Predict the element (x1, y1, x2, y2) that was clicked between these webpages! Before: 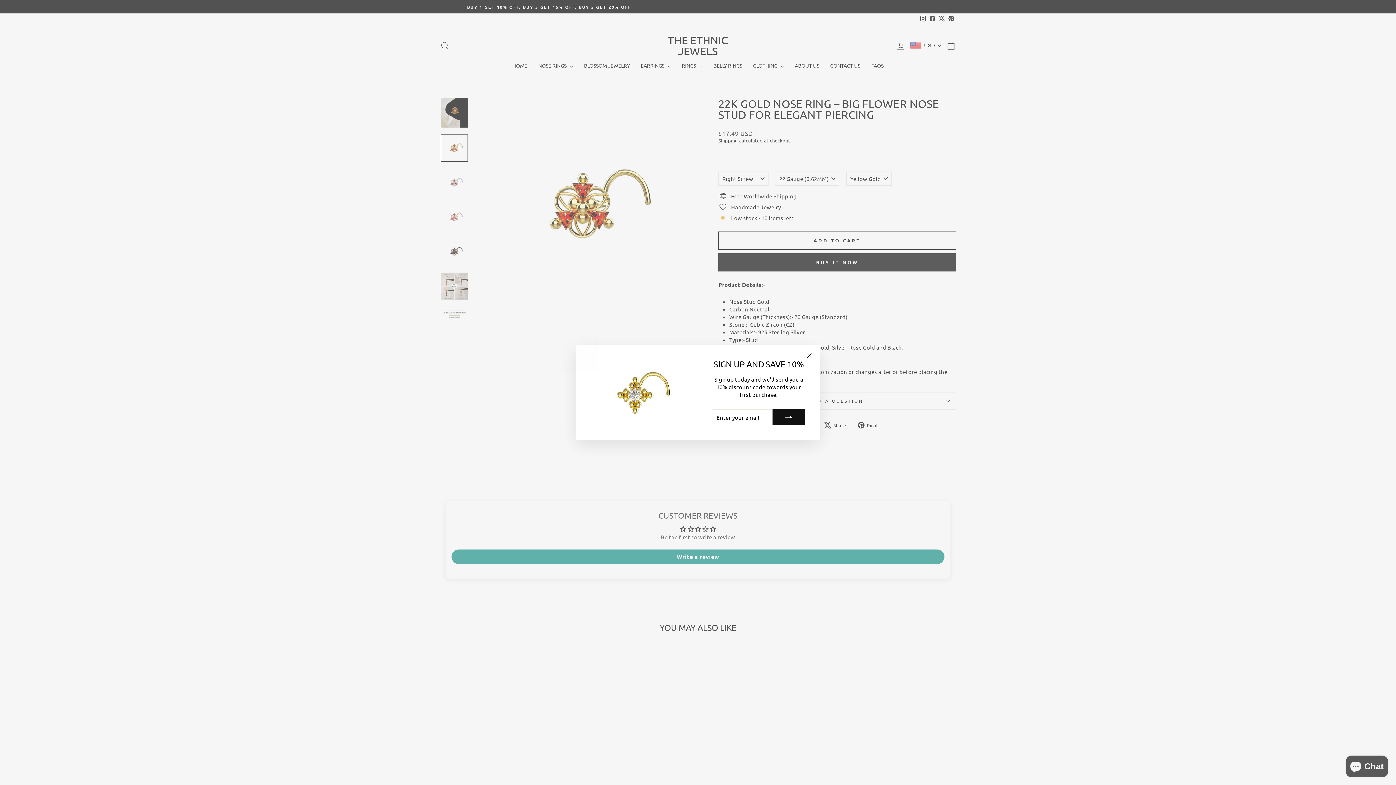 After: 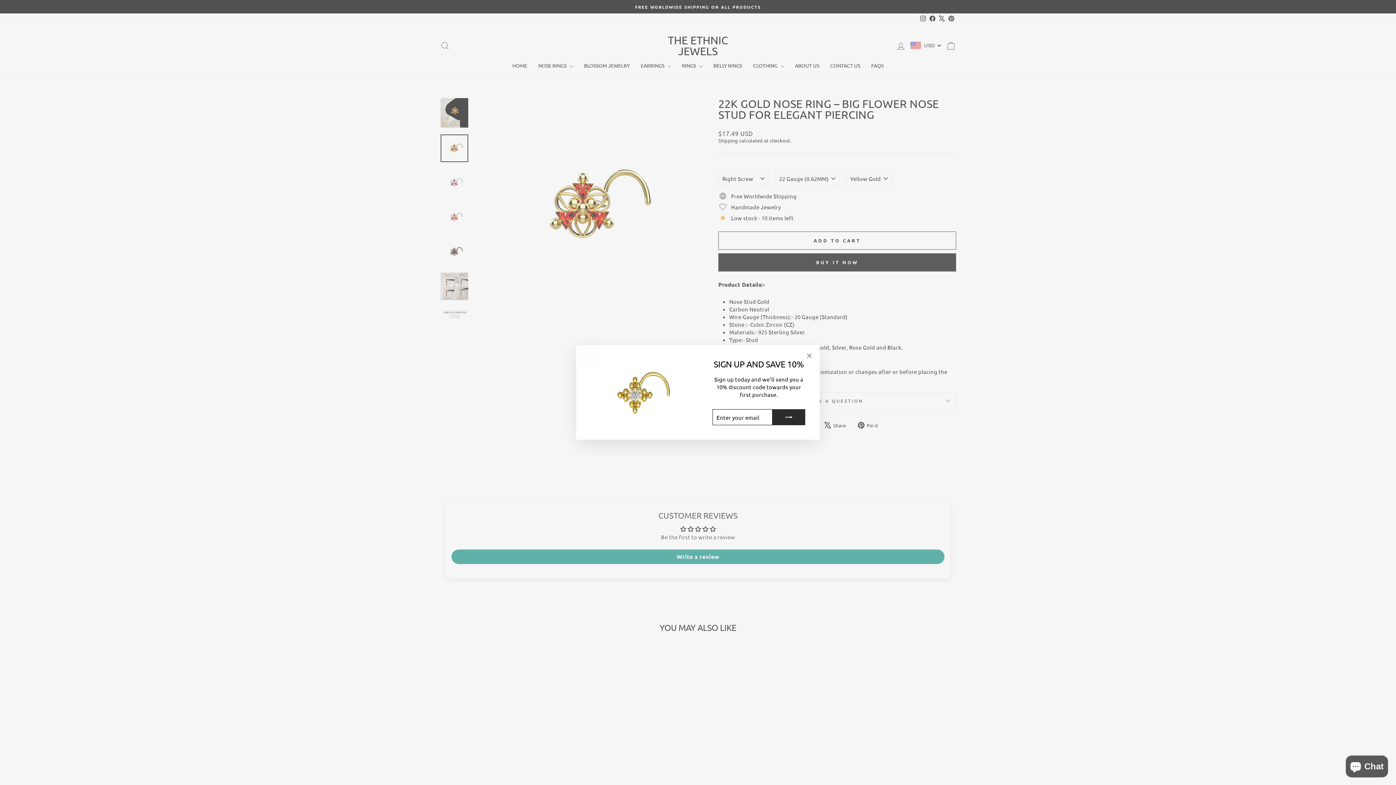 Action: bbox: (772, 409, 805, 425)